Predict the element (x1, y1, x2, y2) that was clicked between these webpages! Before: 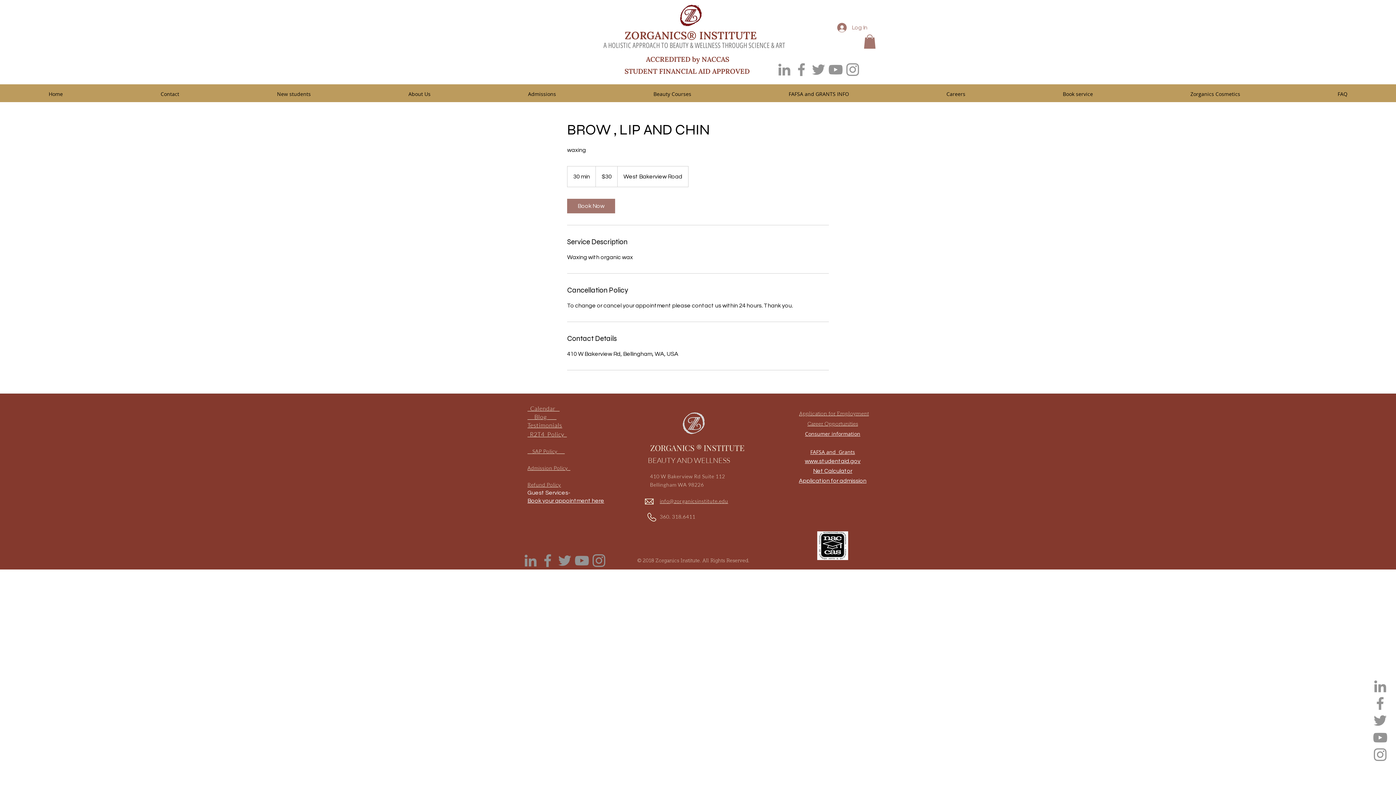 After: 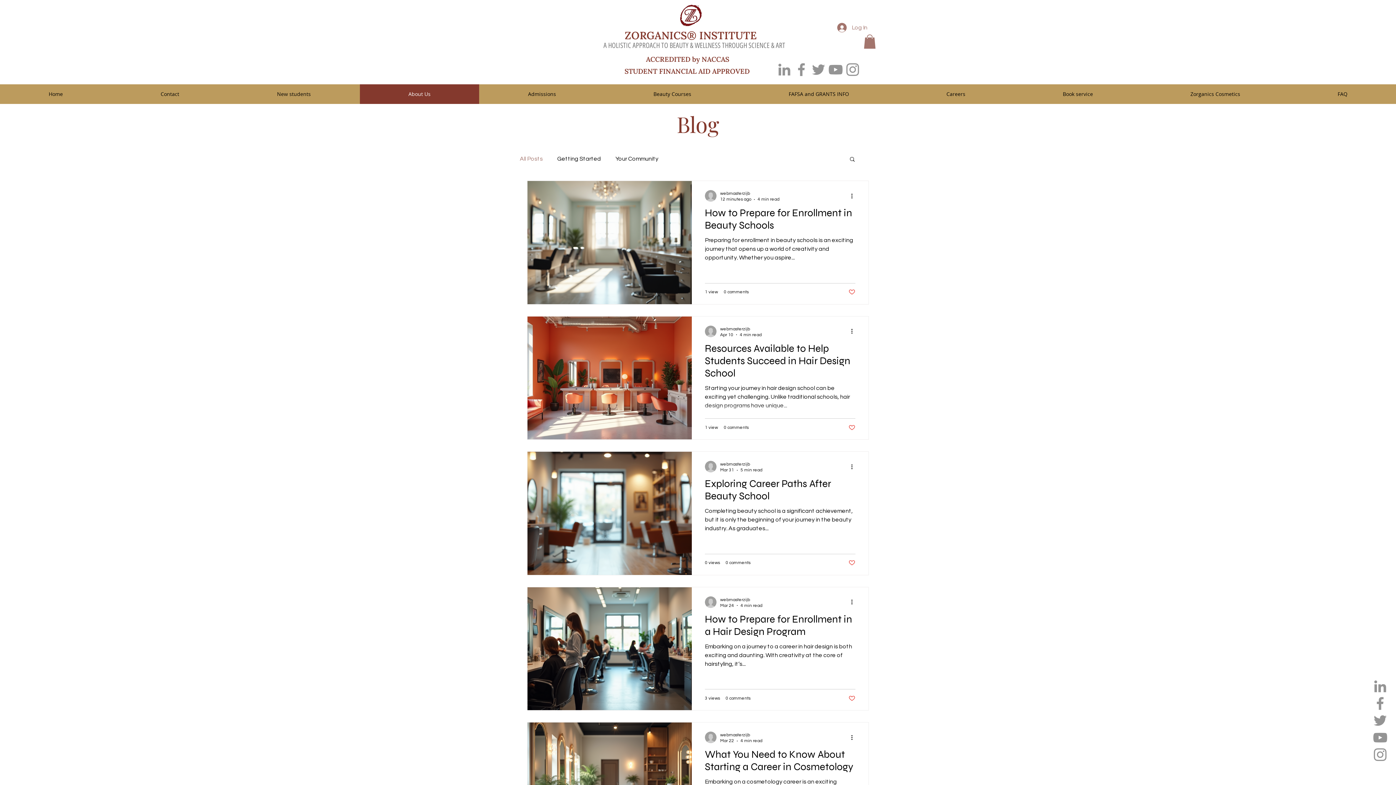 Action: bbox: (527, 415, 556, 420) label:      Blog       